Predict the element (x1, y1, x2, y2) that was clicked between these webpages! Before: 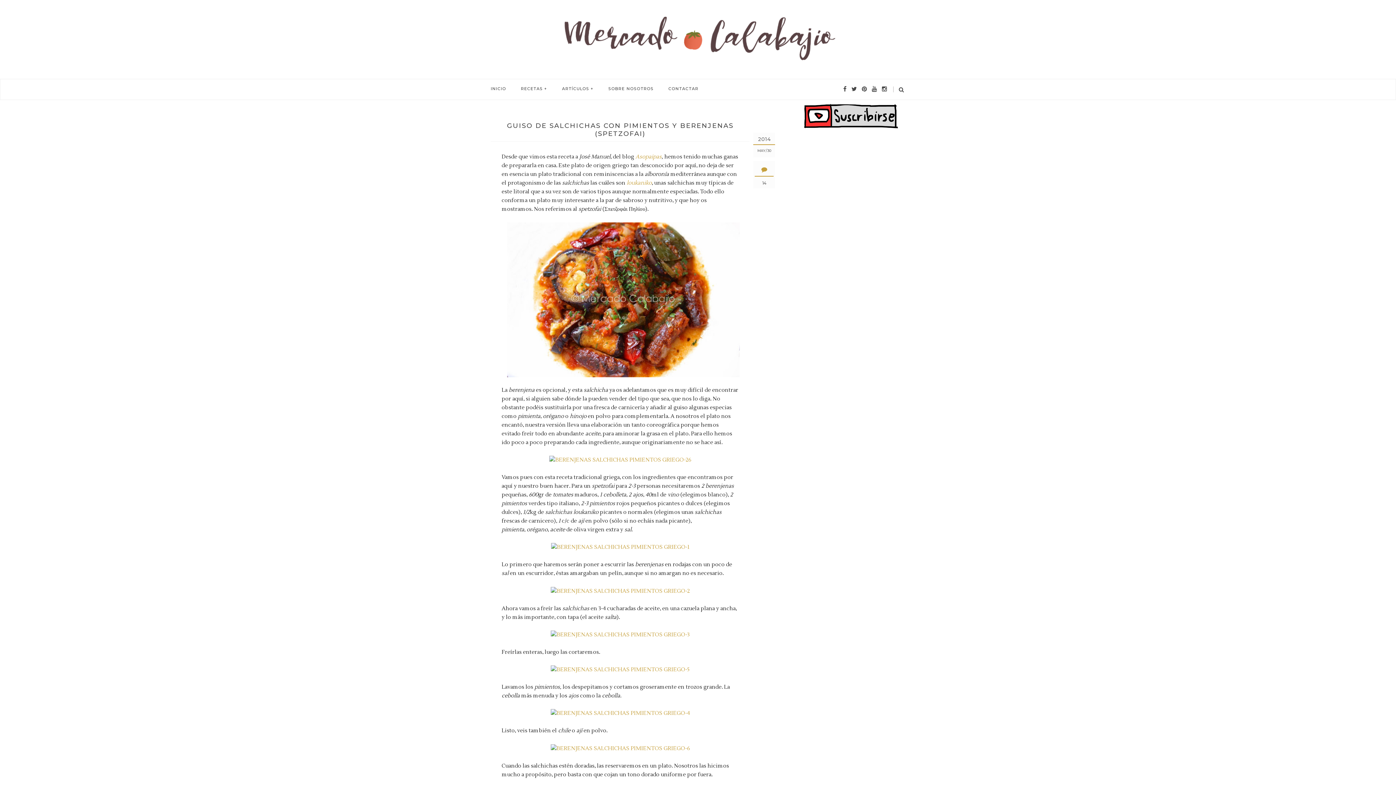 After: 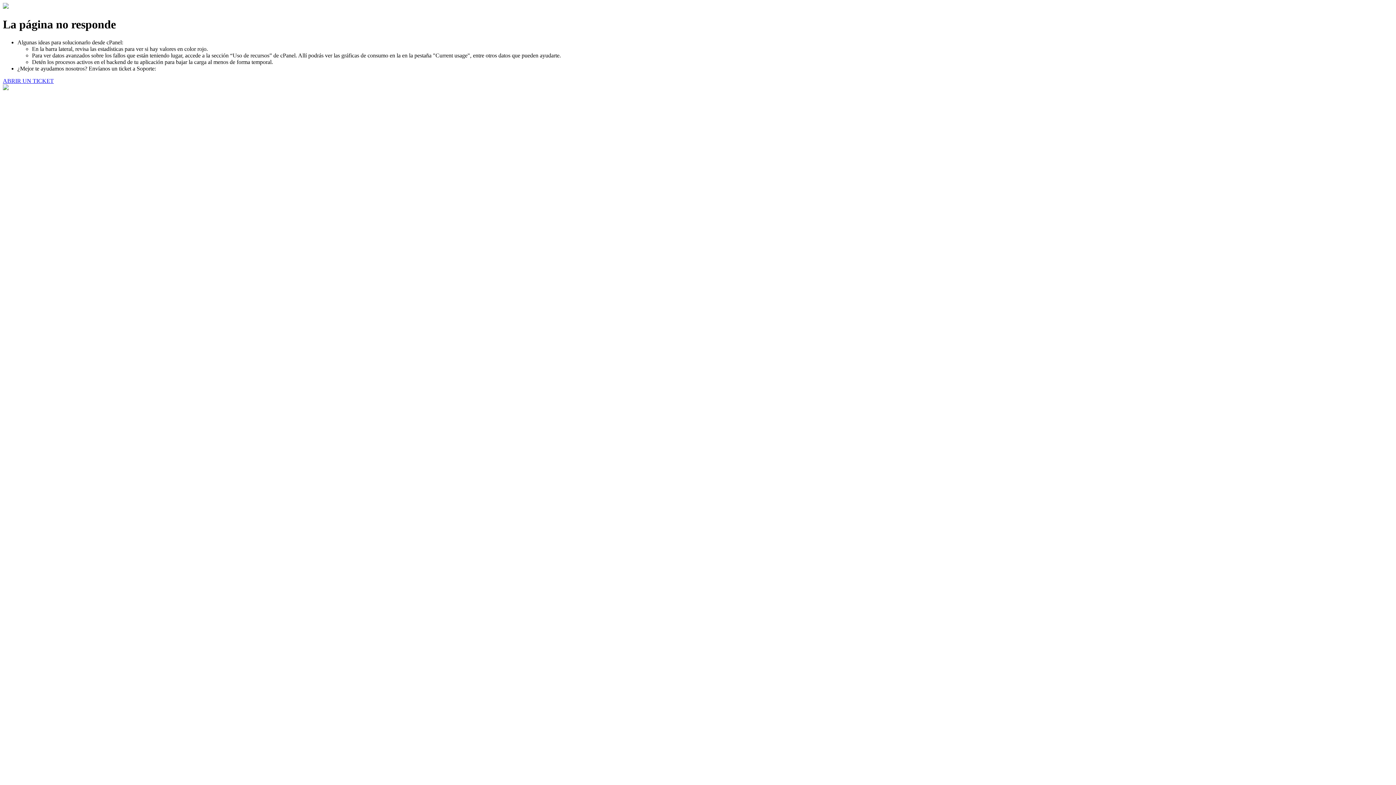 Action: bbox: (635, 153, 661, 160) label: Asopaipas